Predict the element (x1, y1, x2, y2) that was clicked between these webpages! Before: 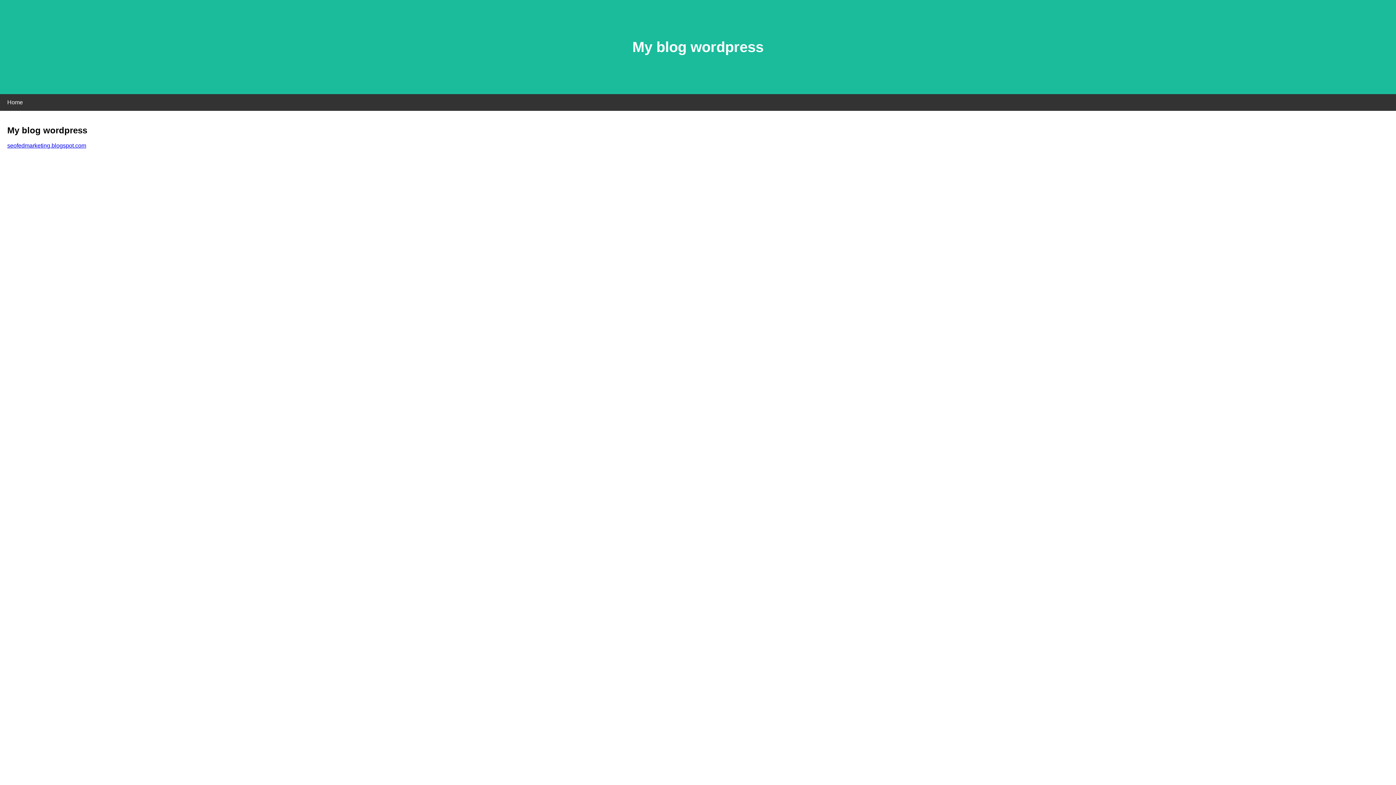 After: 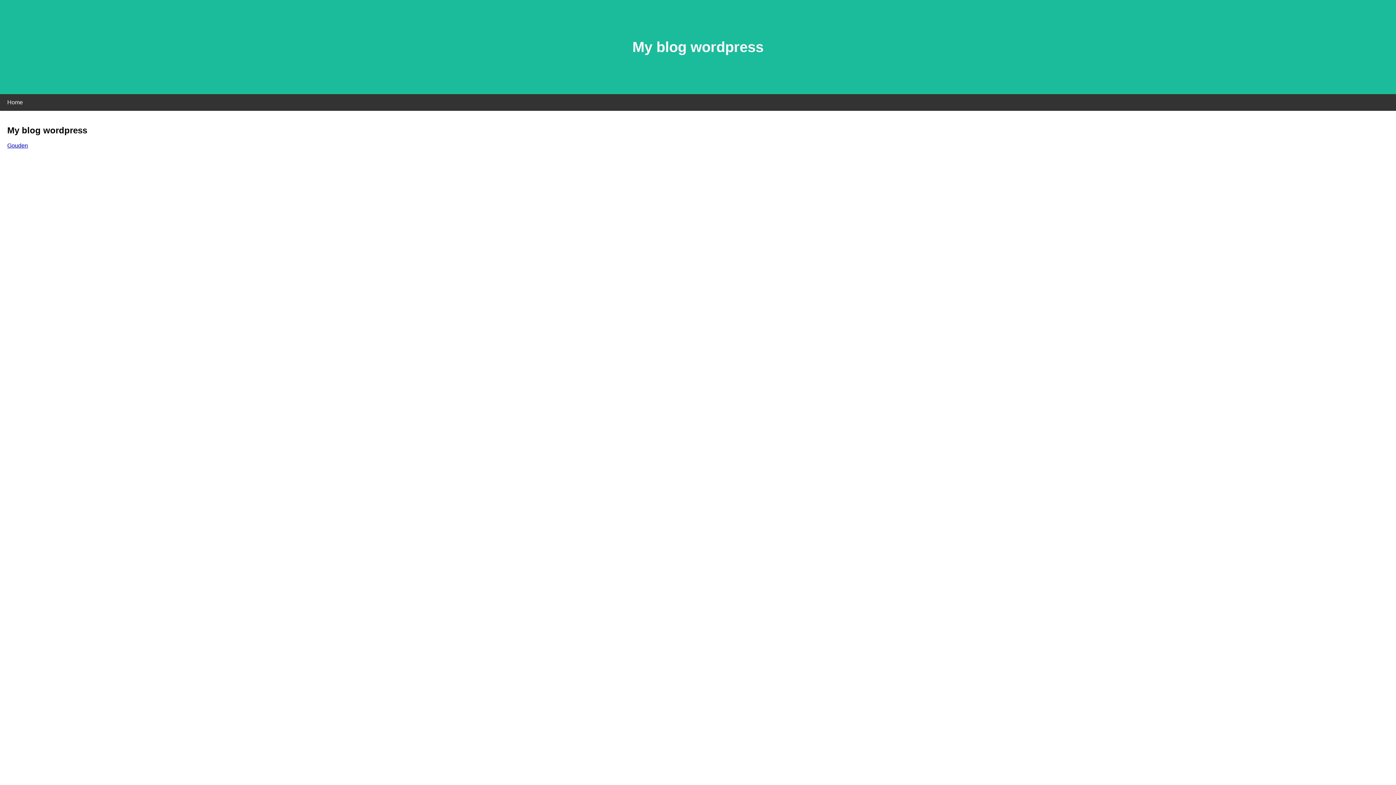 Action: label: seofedmarketing.blogspot.com bbox: (7, 142, 86, 148)